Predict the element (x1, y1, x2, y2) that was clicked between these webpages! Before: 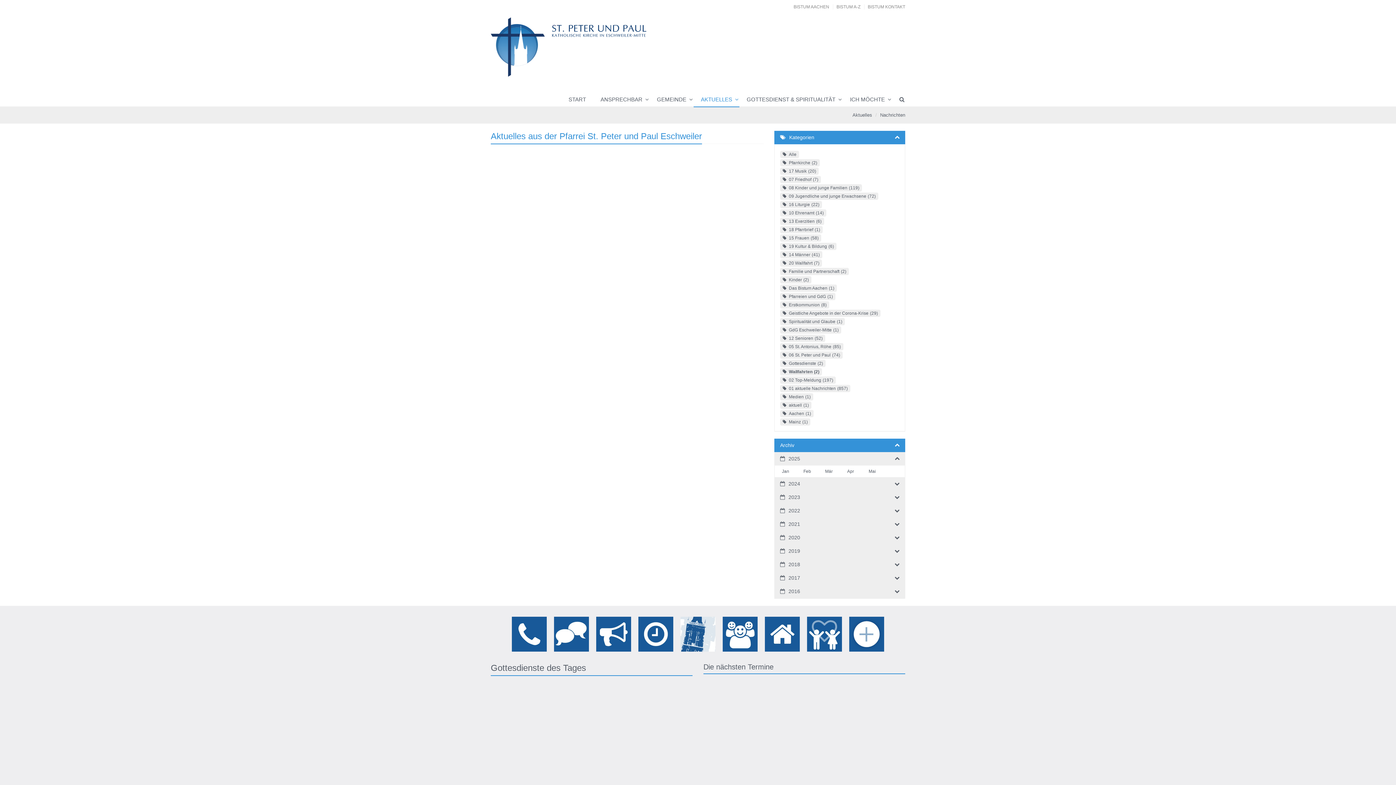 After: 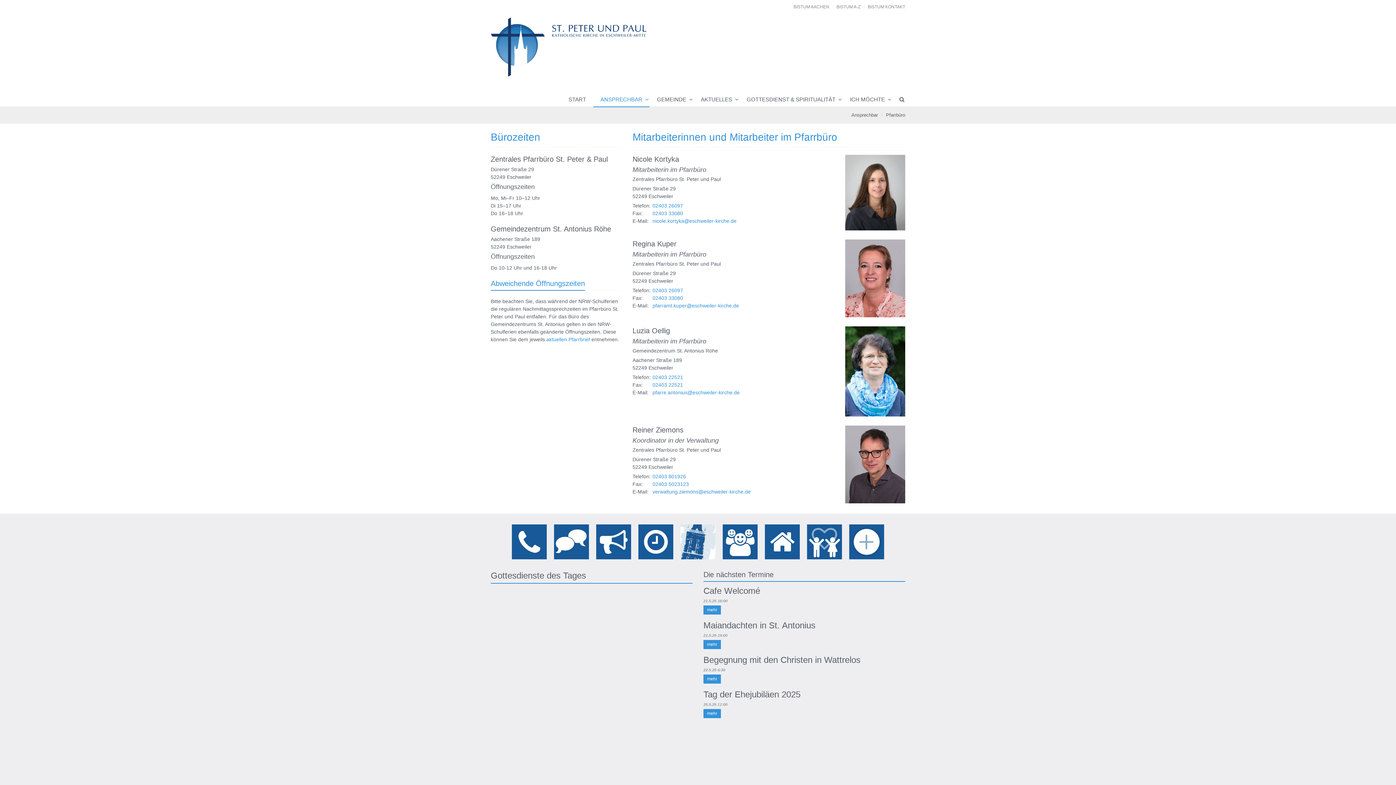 Action: bbox: (512, 617, 546, 652)